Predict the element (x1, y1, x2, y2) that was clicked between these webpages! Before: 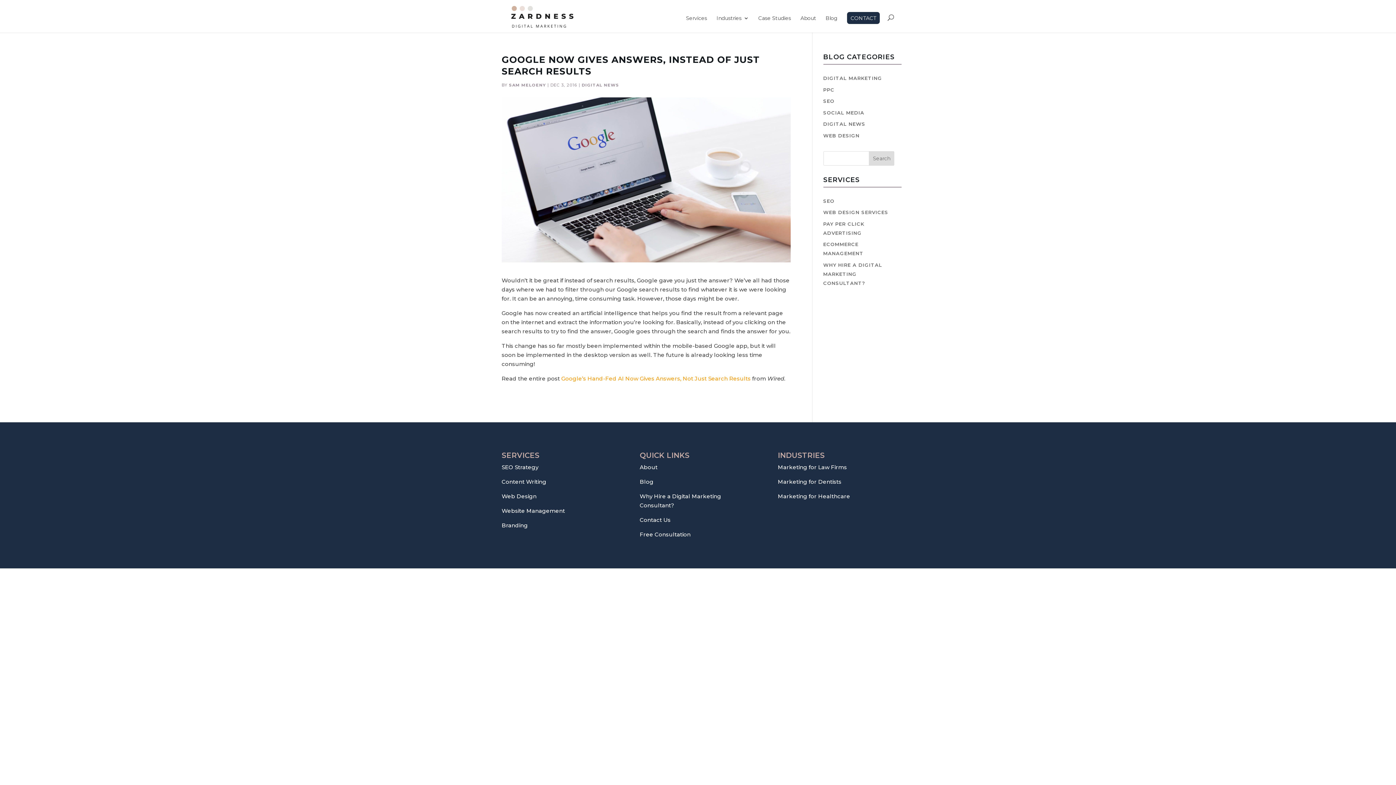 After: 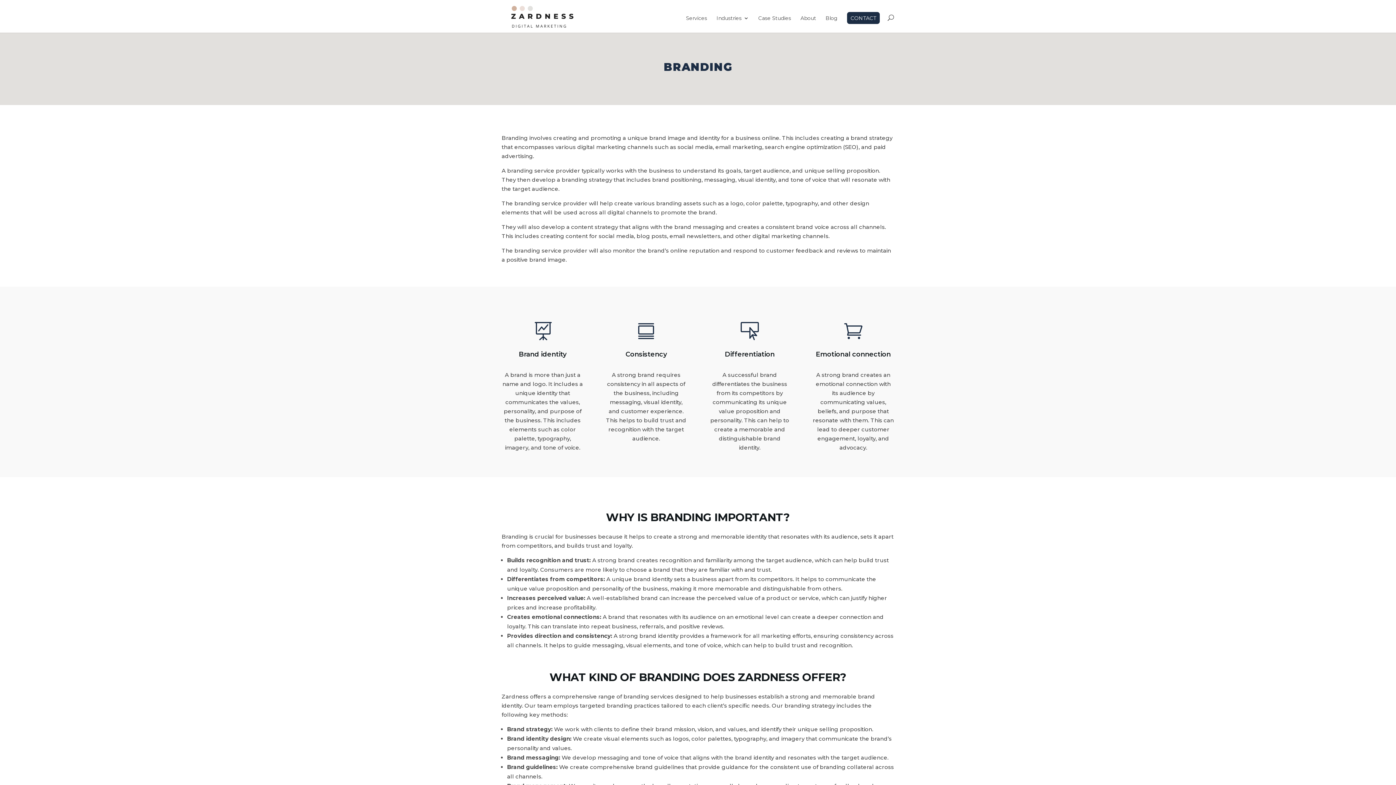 Action: bbox: (501, 522, 528, 529) label: Branding